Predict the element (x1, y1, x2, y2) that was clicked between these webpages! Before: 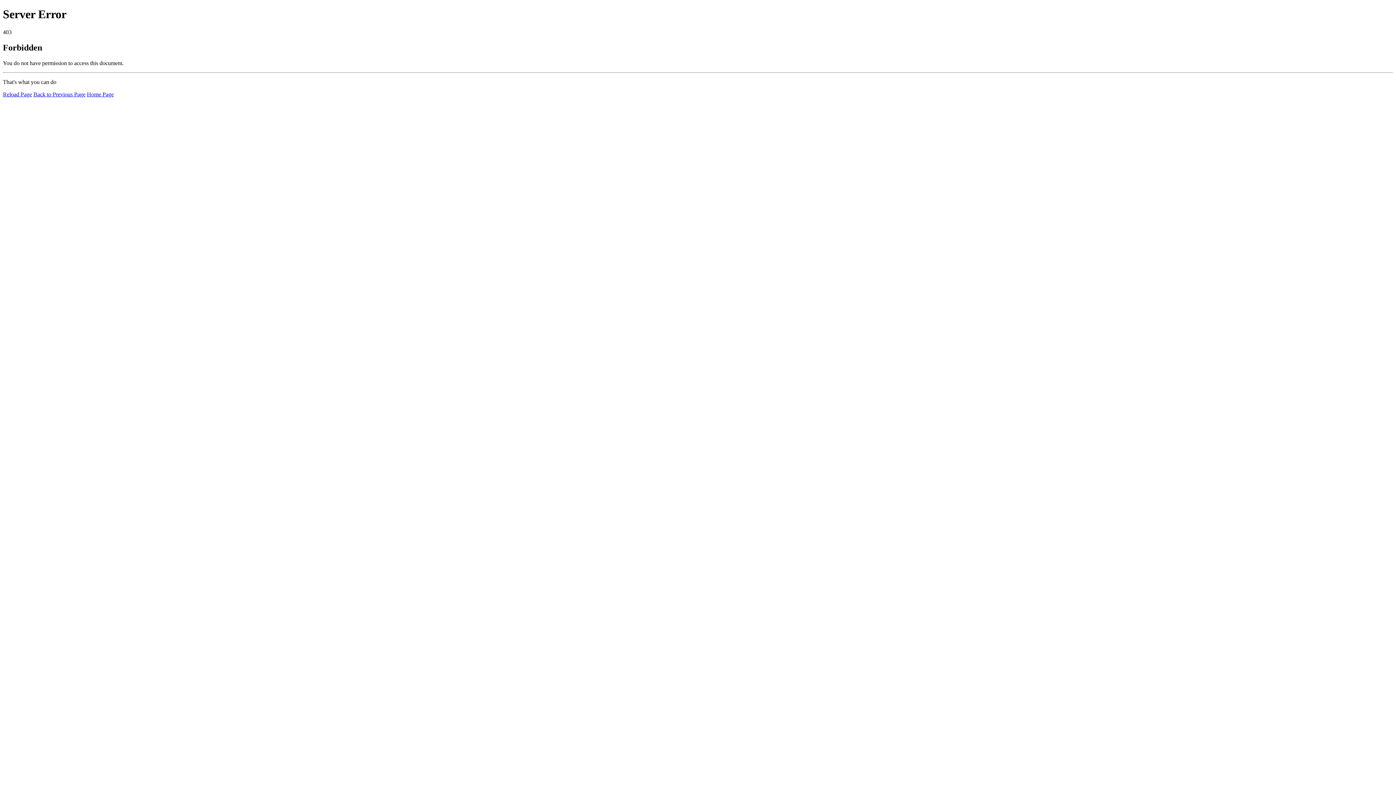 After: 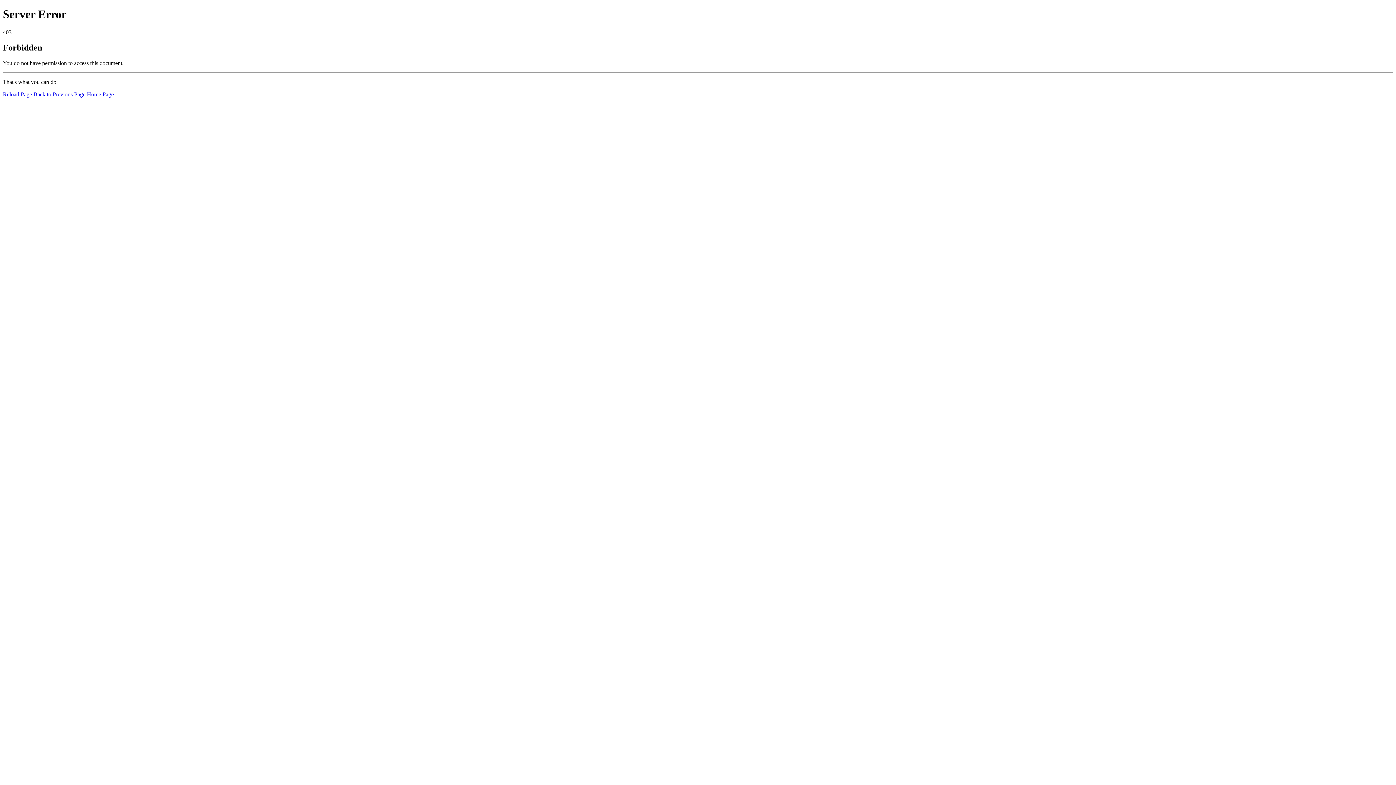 Action: bbox: (2, 91, 32, 97) label: Reload Page